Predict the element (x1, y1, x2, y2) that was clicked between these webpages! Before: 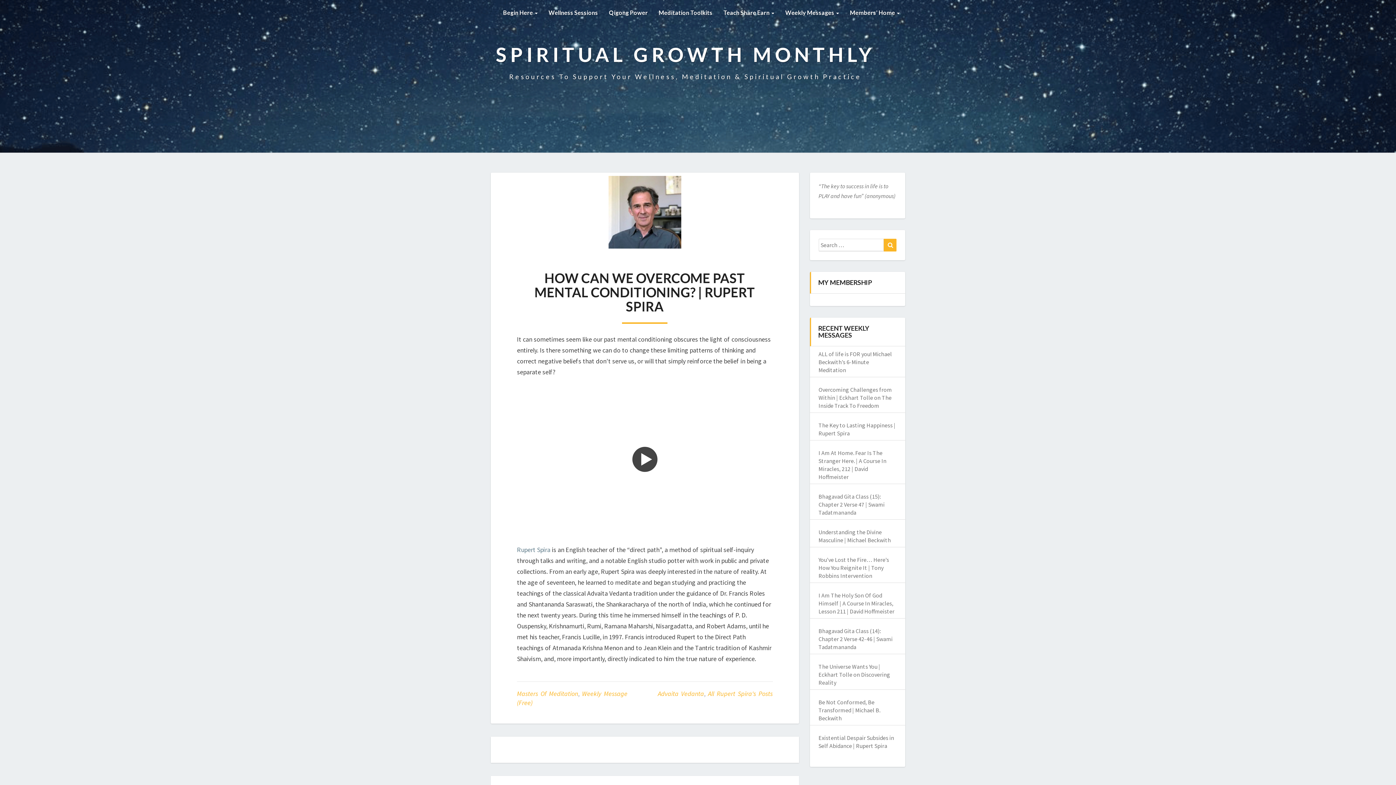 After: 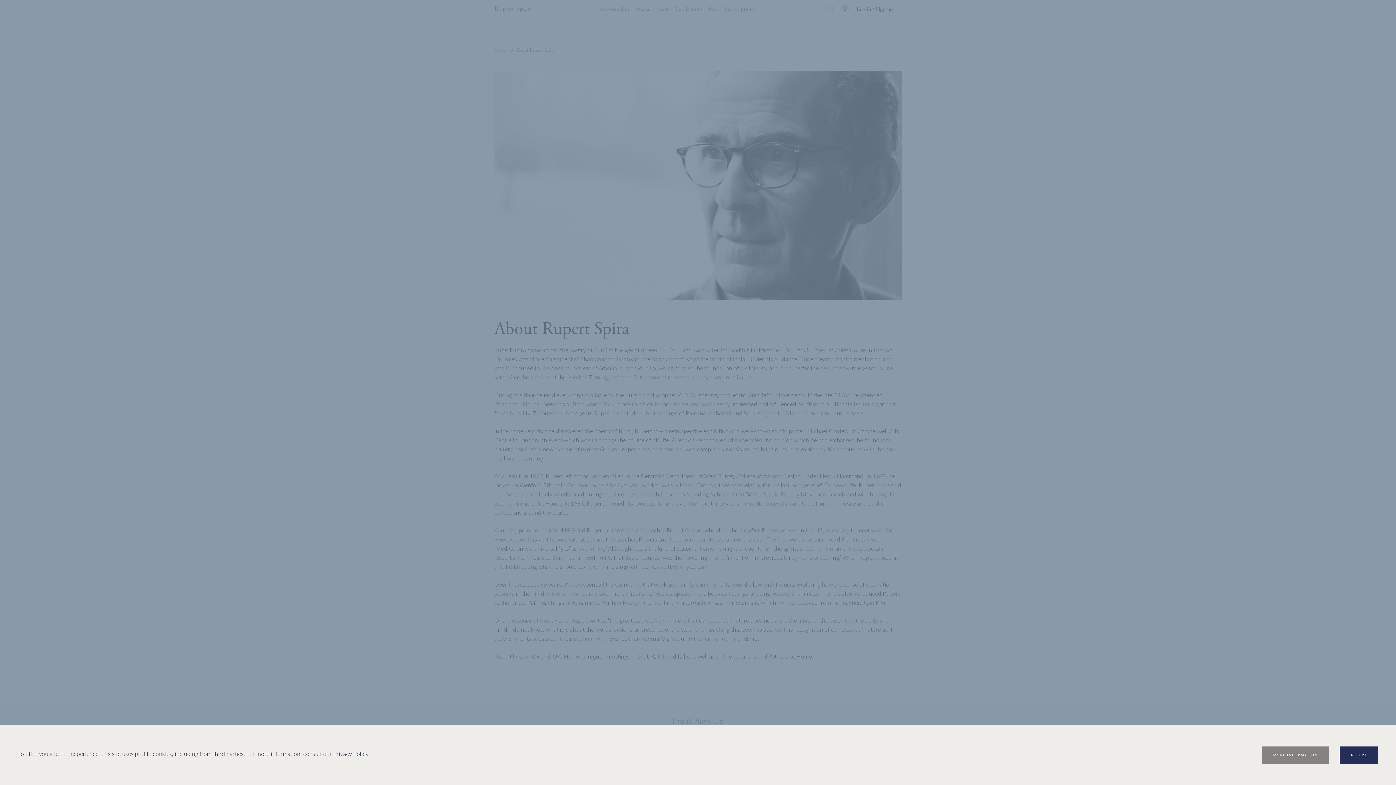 Action: bbox: (517, 545, 550, 554) label: Rupert Spira